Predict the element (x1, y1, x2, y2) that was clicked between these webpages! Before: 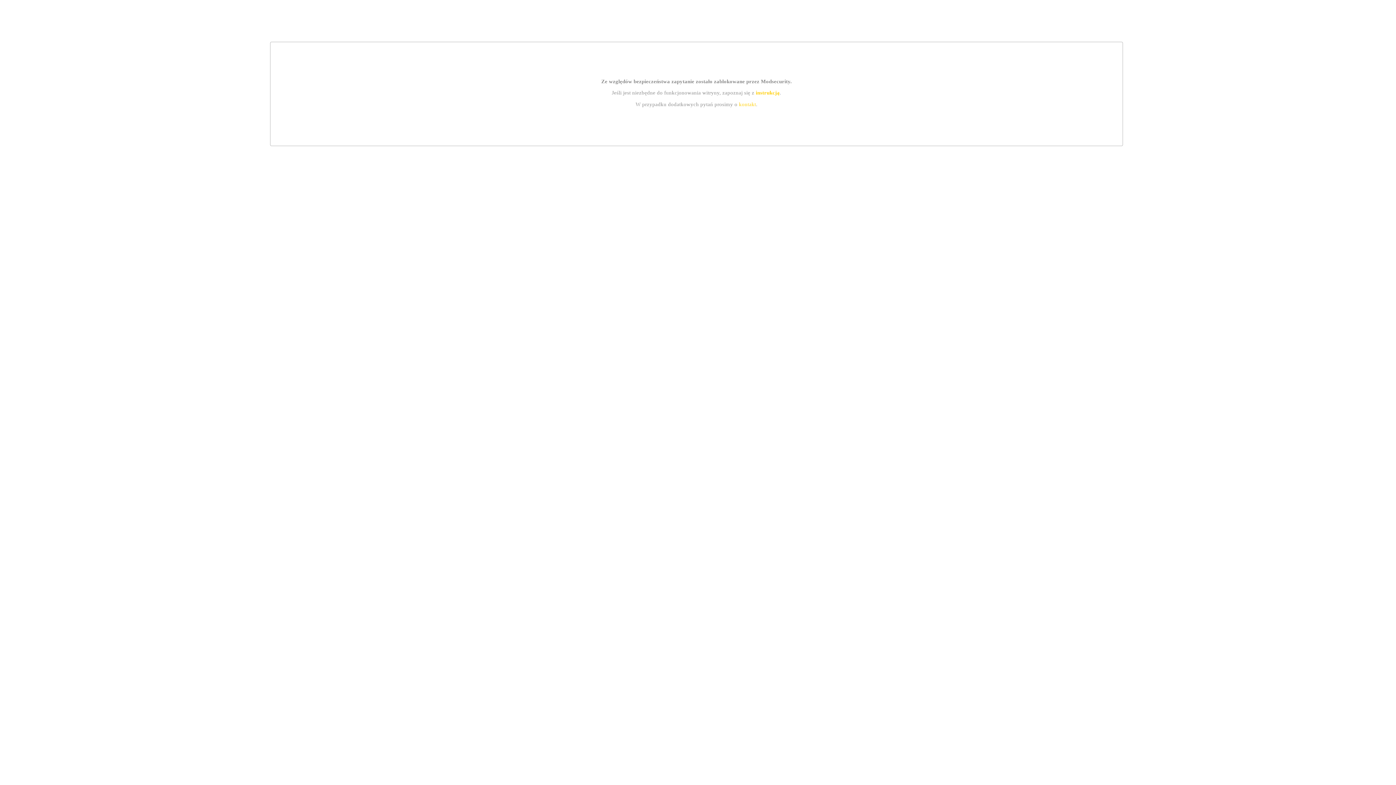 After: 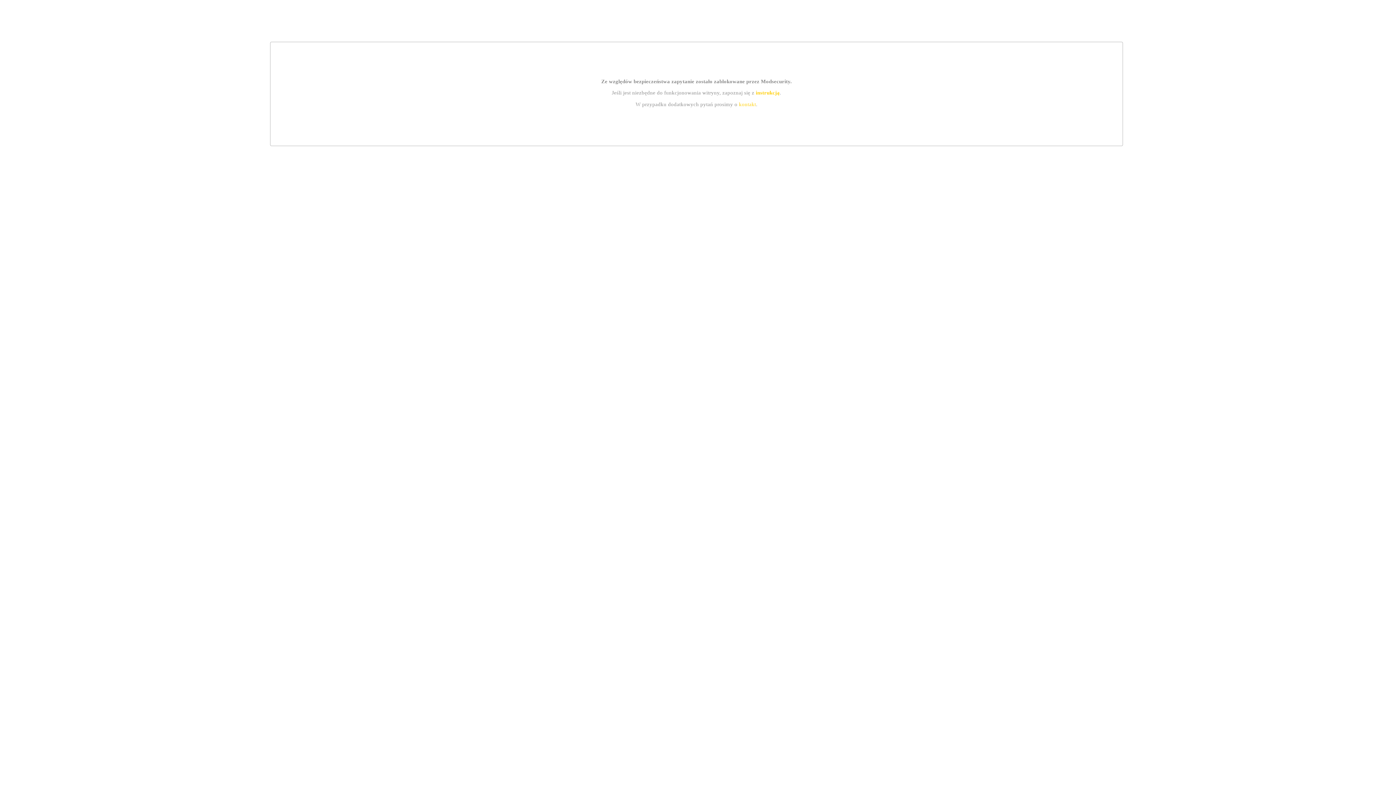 Action: bbox: (755, 89, 779, 95) label: instrukcją